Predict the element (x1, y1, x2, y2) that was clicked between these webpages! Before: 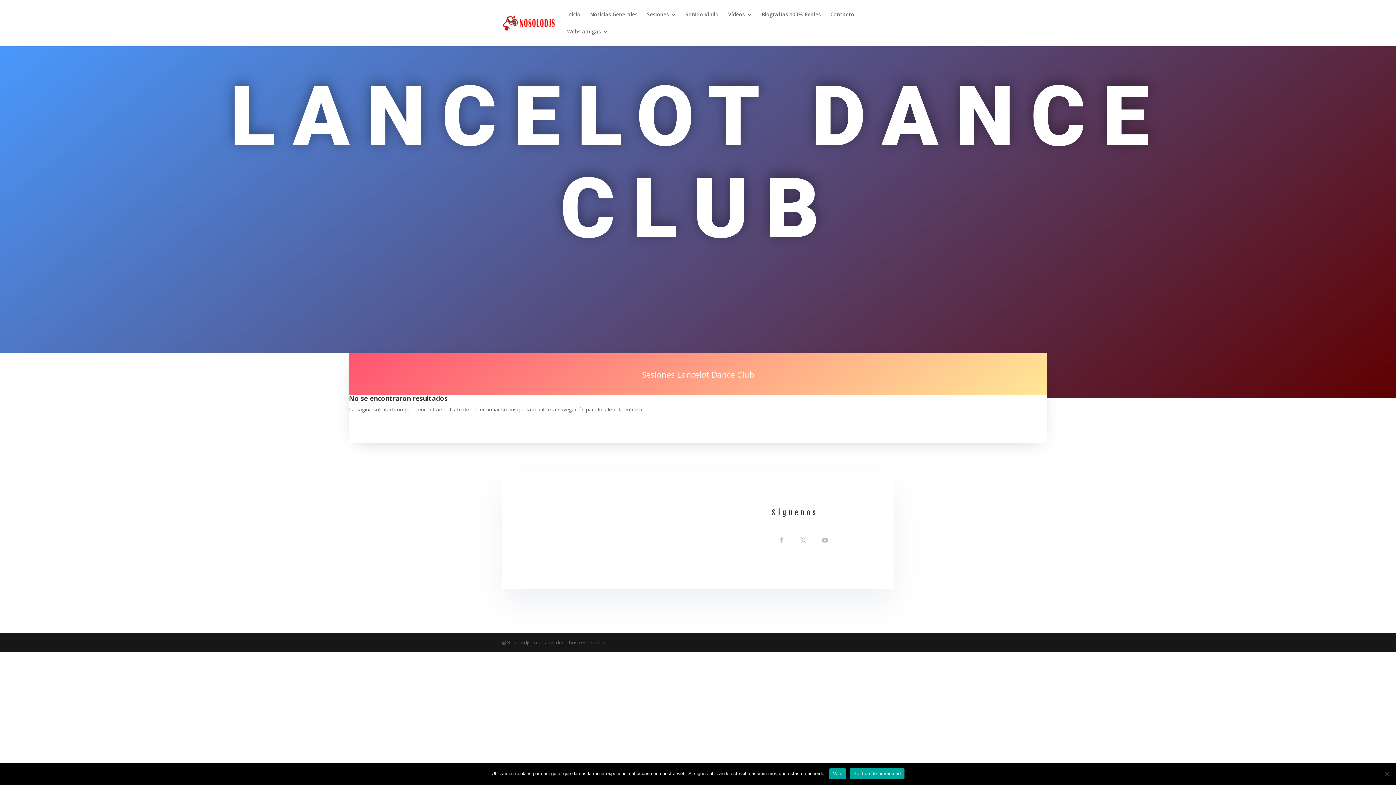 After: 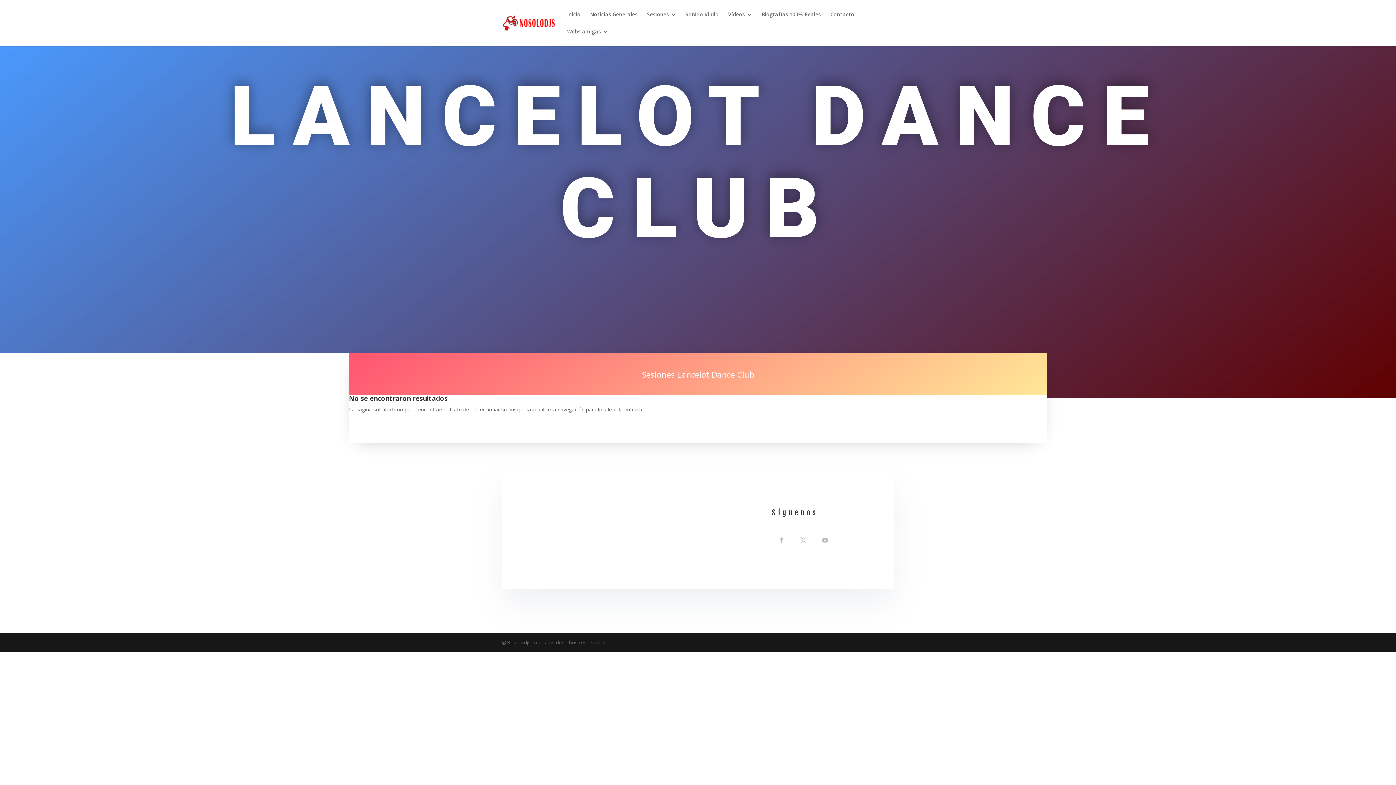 Action: label: Vale bbox: (829, 768, 846, 779)